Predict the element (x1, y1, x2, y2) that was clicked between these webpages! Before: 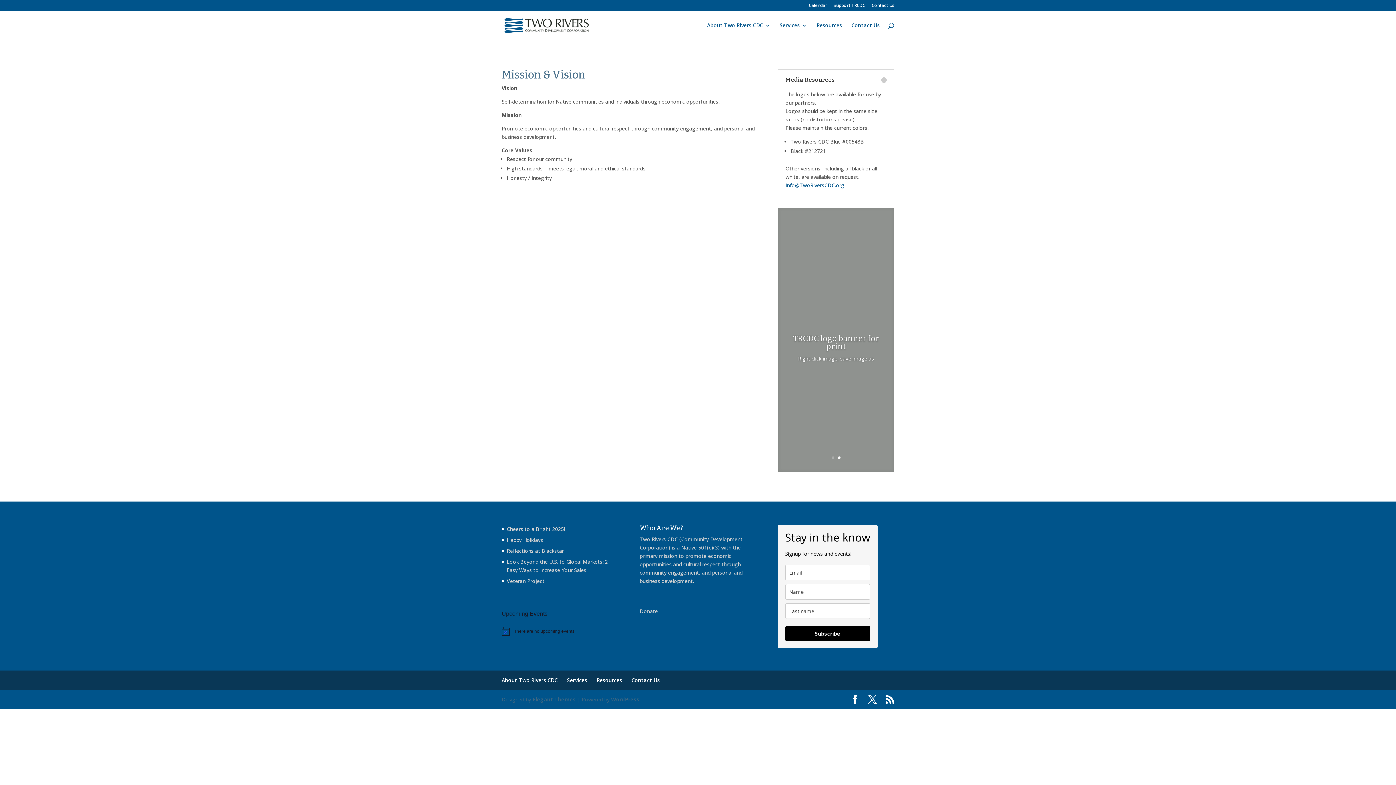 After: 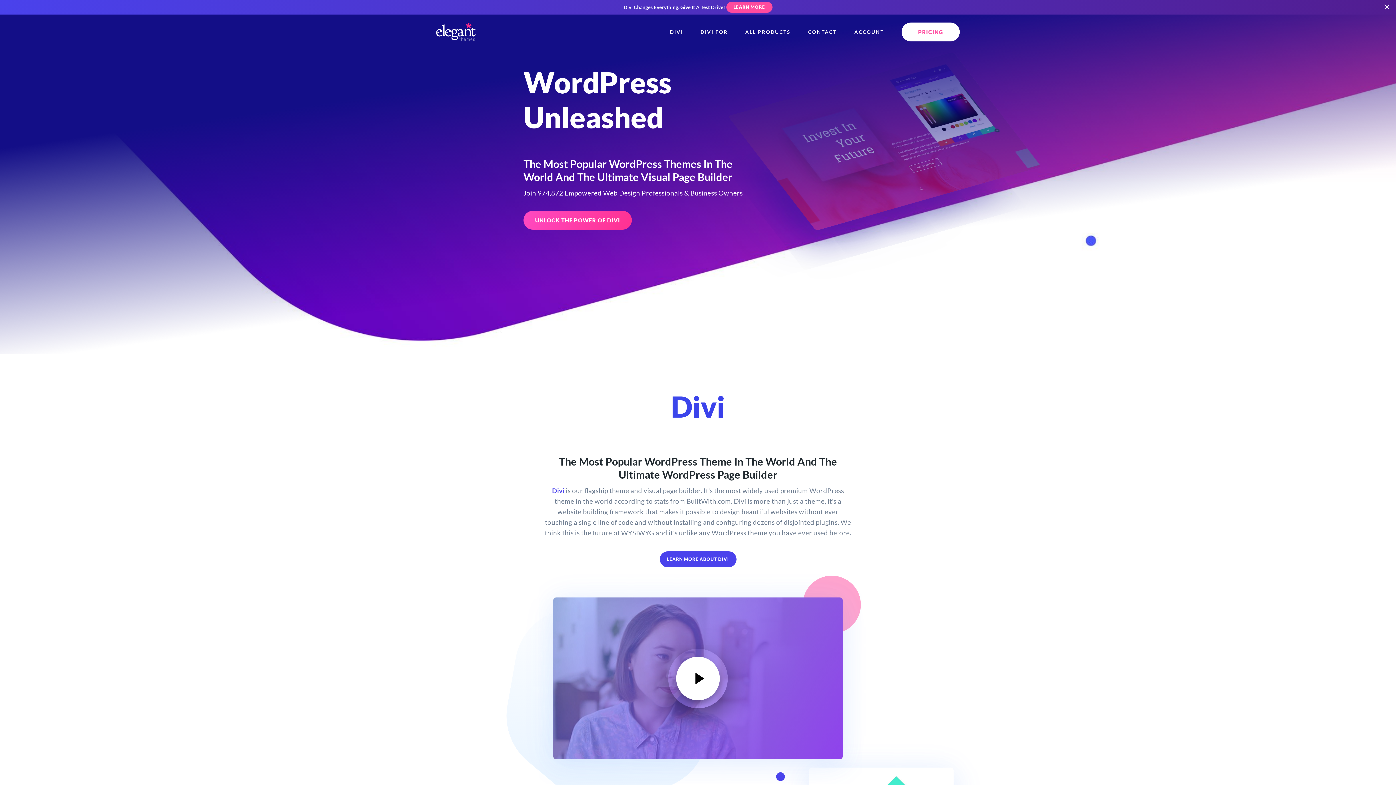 Action: label: Elegant Themes bbox: (532, 696, 576, 703)